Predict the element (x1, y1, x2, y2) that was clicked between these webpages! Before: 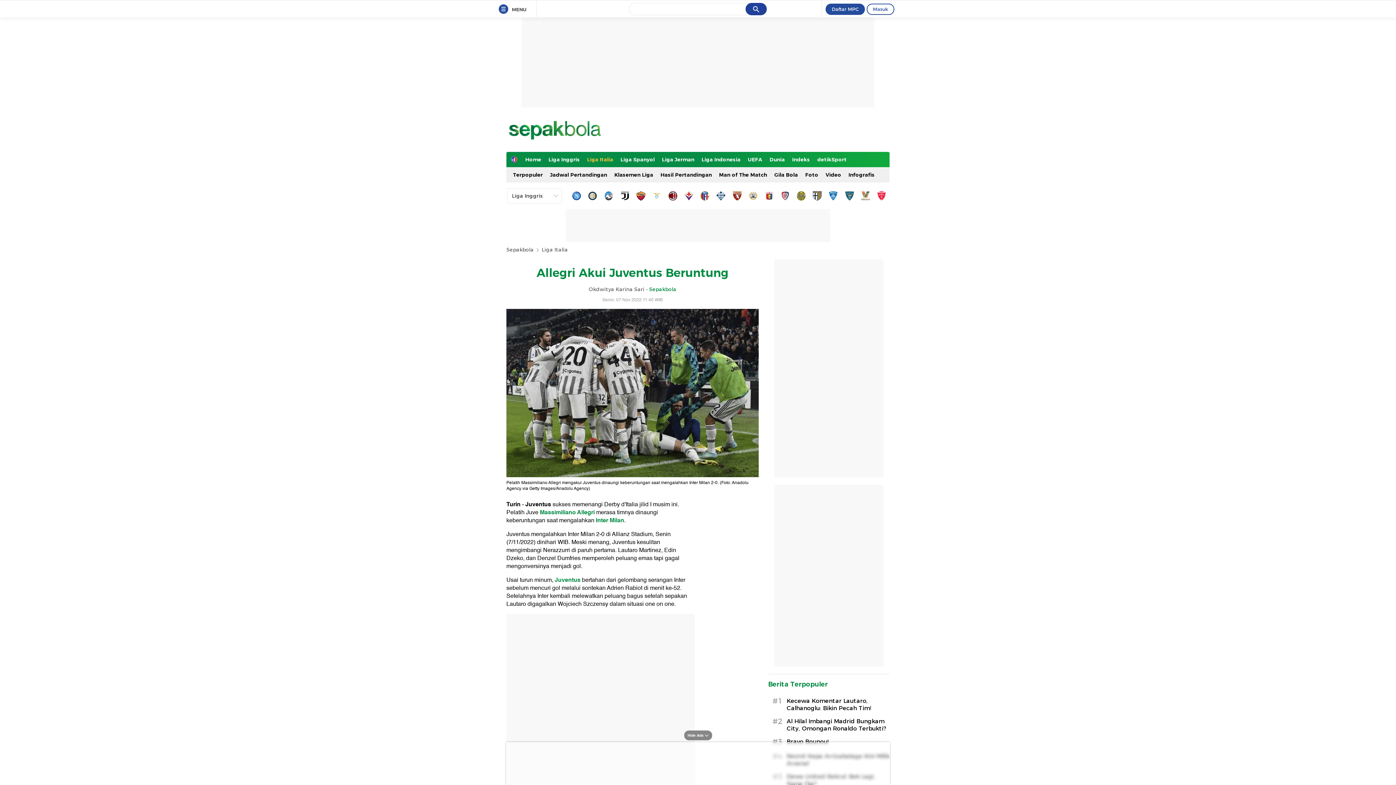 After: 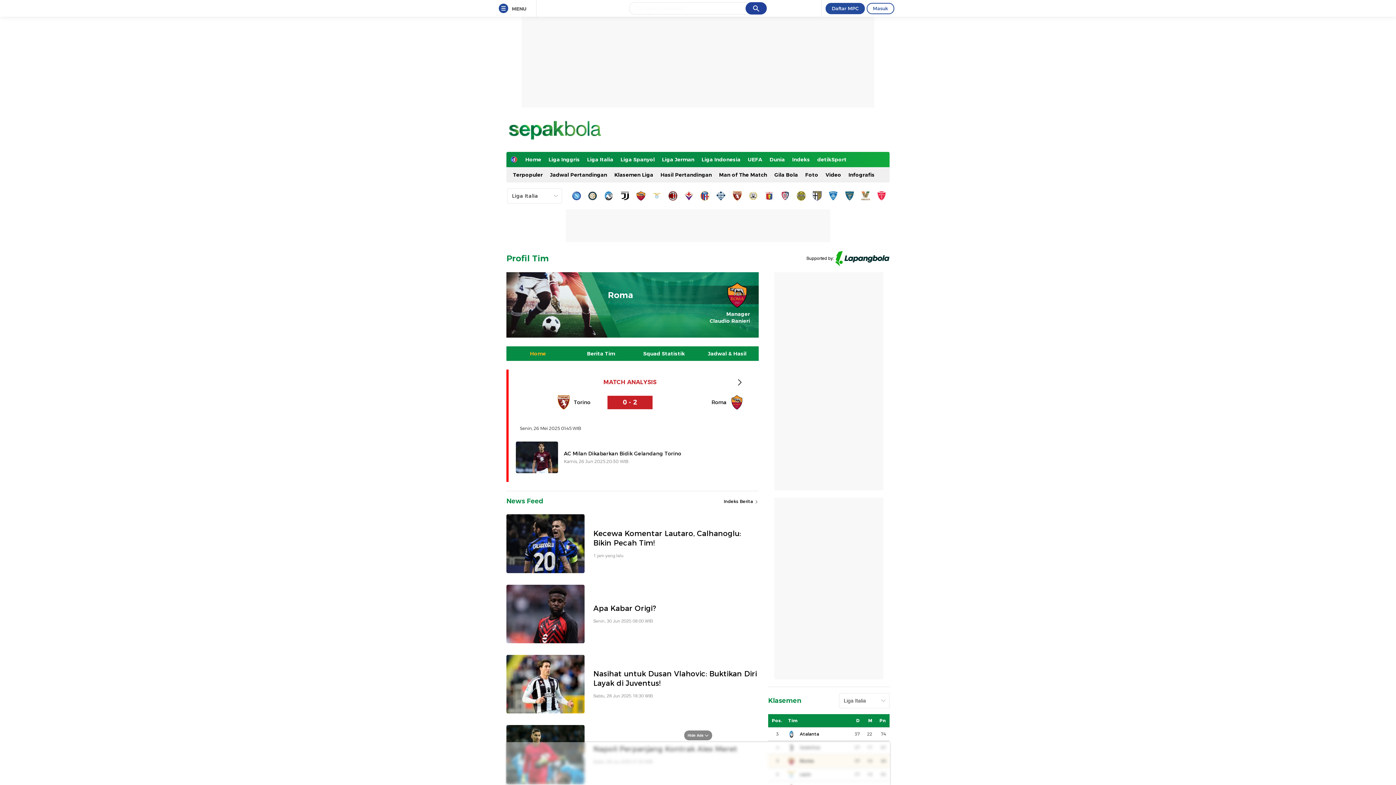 Action: bbox: (633, 188, 648, 203)